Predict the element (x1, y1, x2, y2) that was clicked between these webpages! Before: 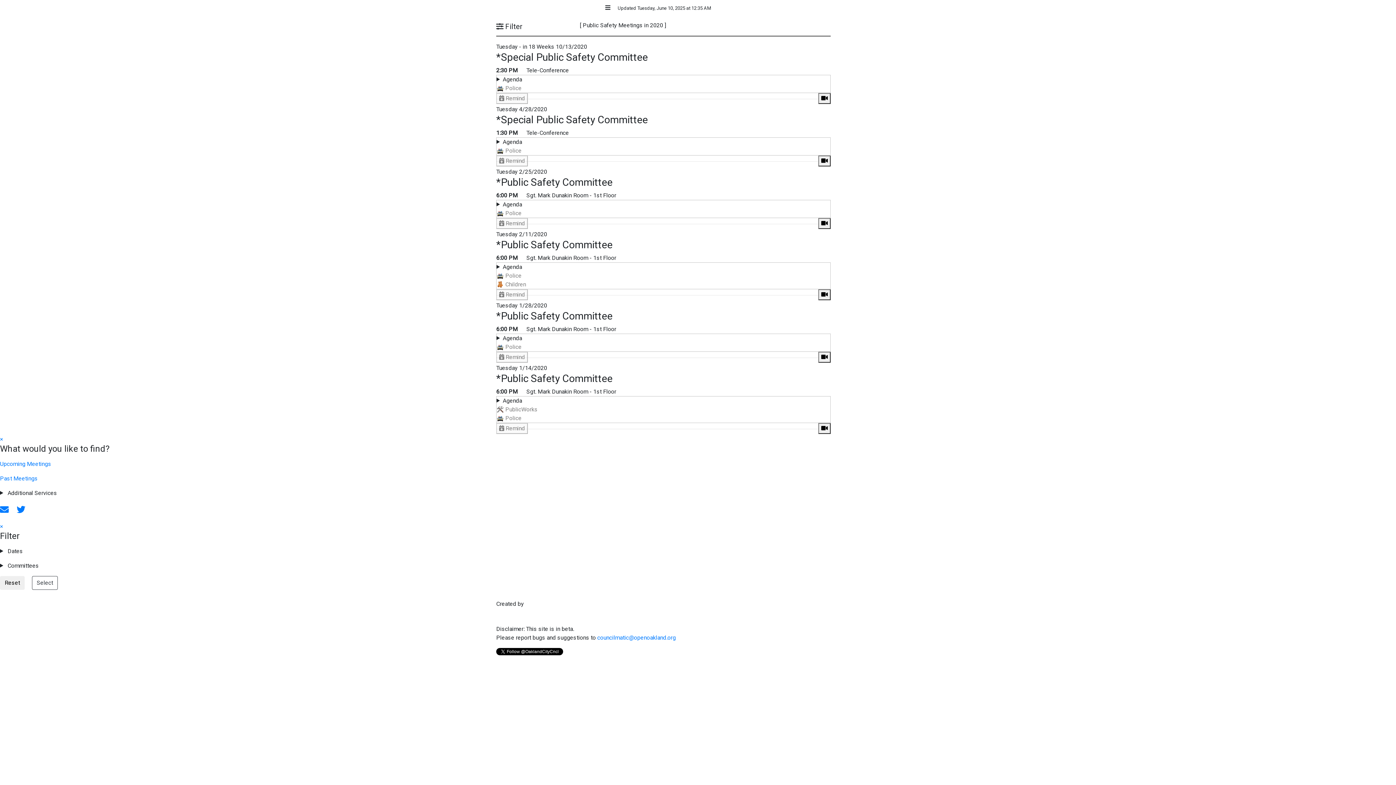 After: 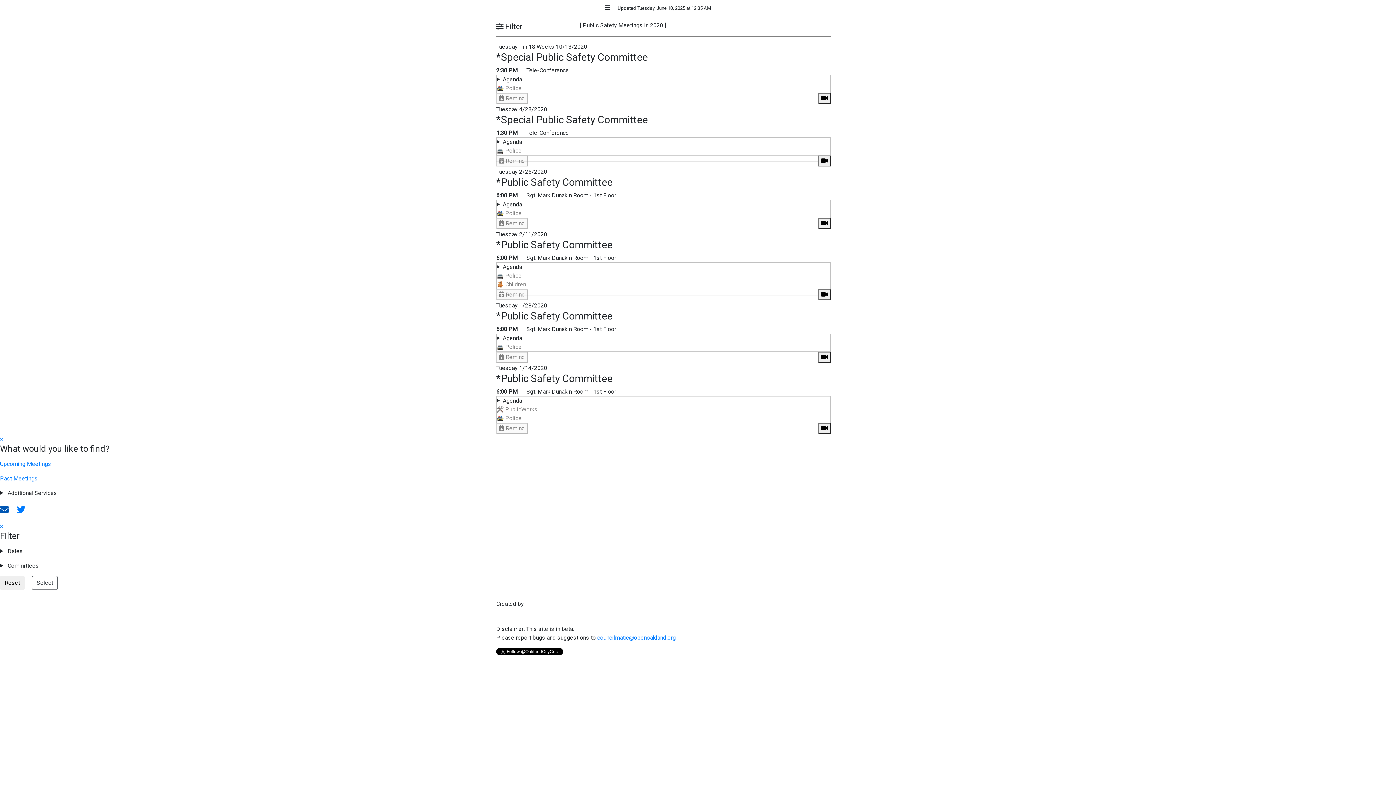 Action: bbox: (0, 504, 8, 515)